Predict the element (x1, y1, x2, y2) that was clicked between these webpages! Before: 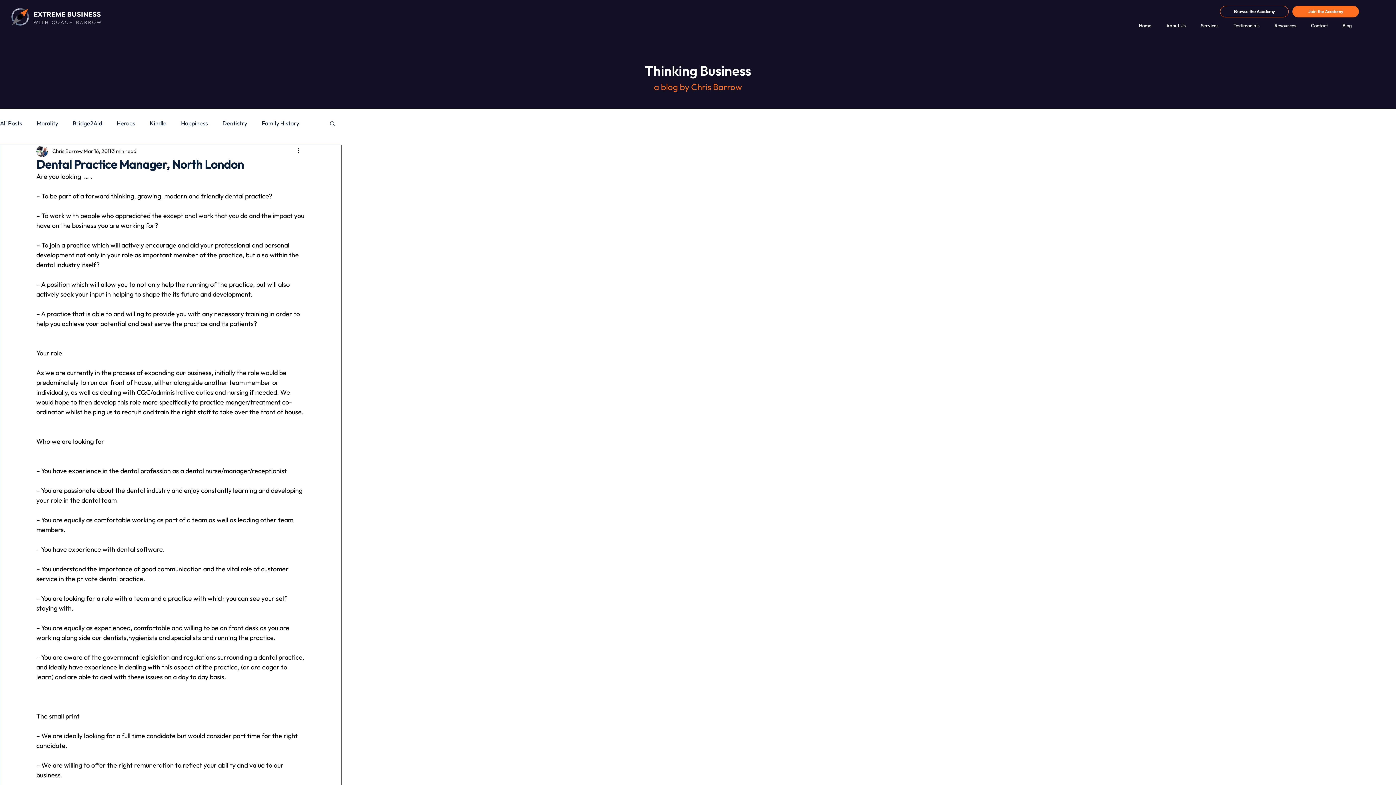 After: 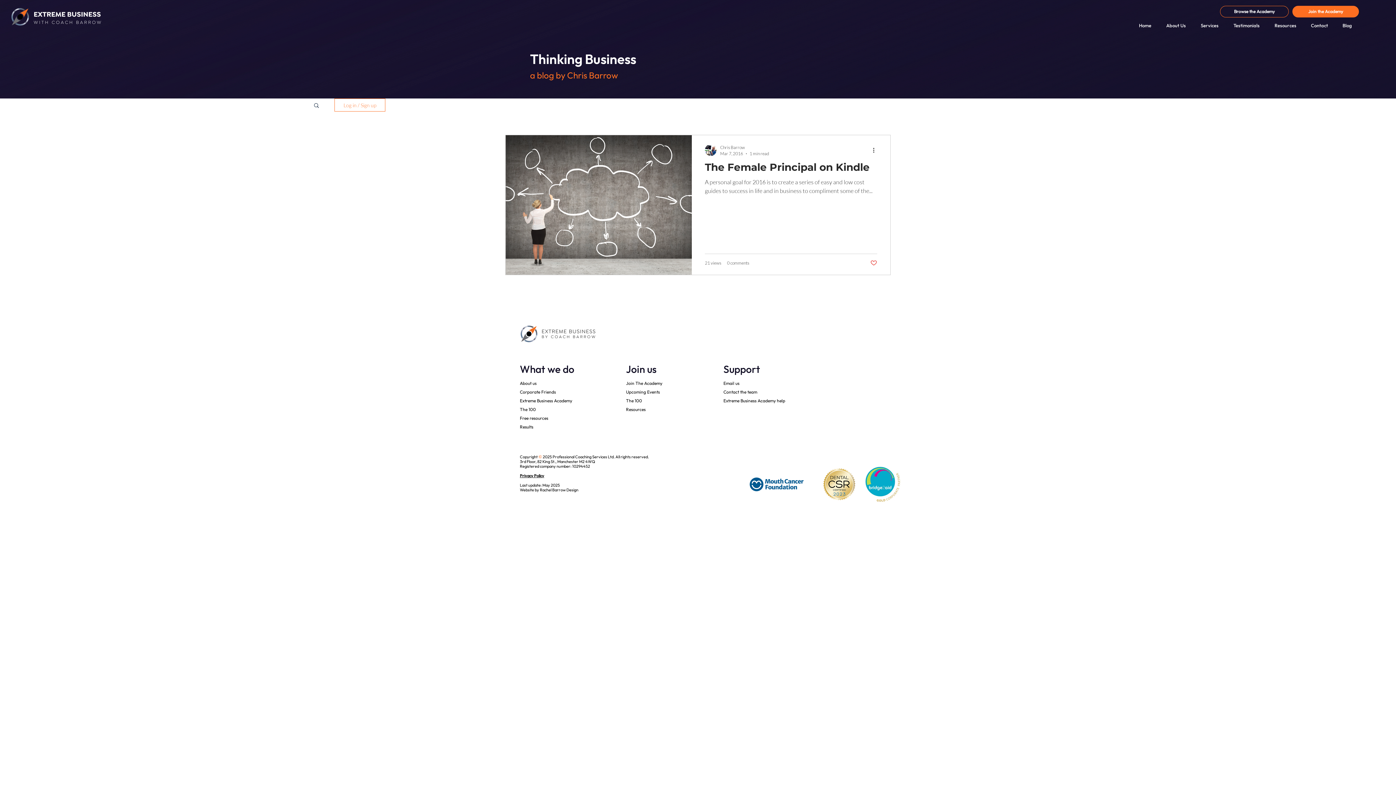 Action: bbox: (149, 119, 166, 126) label: Kindle